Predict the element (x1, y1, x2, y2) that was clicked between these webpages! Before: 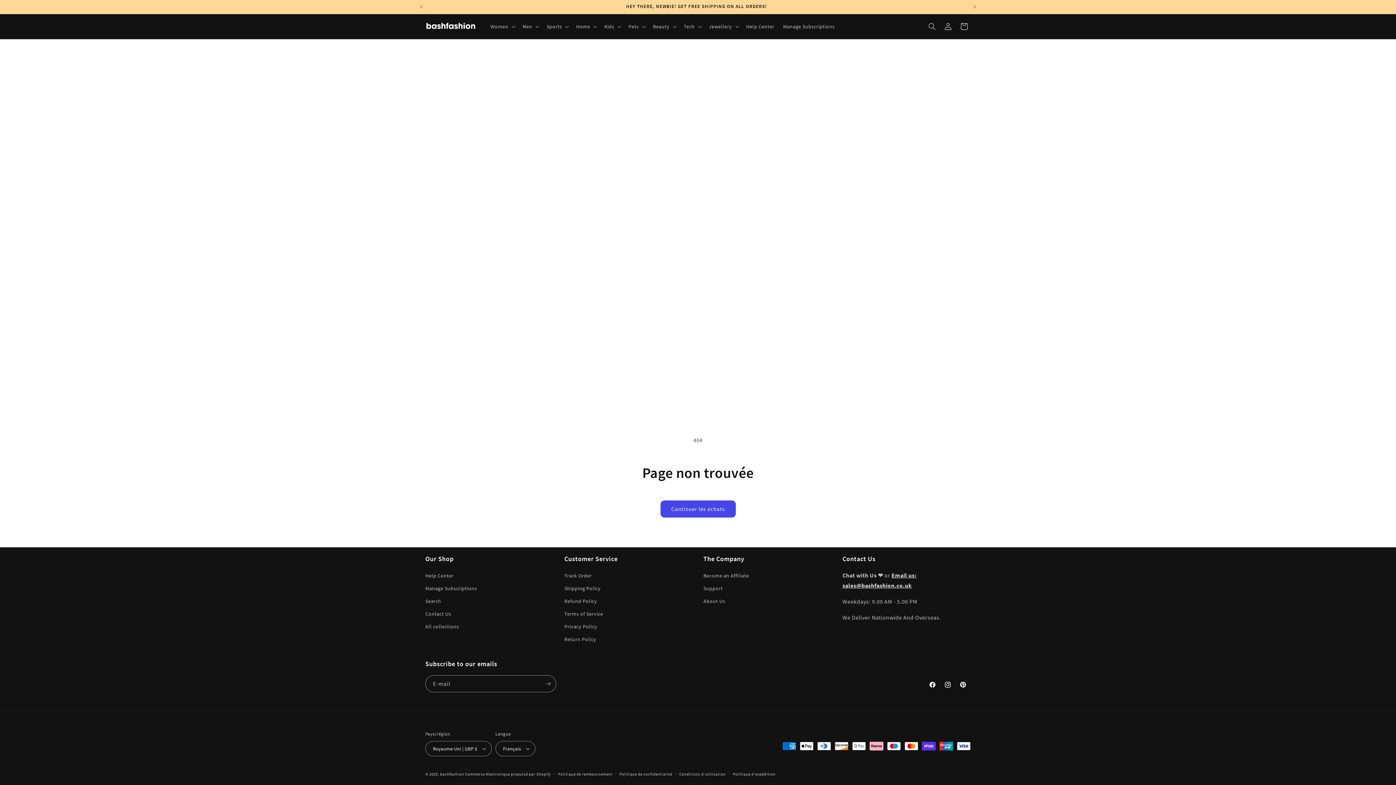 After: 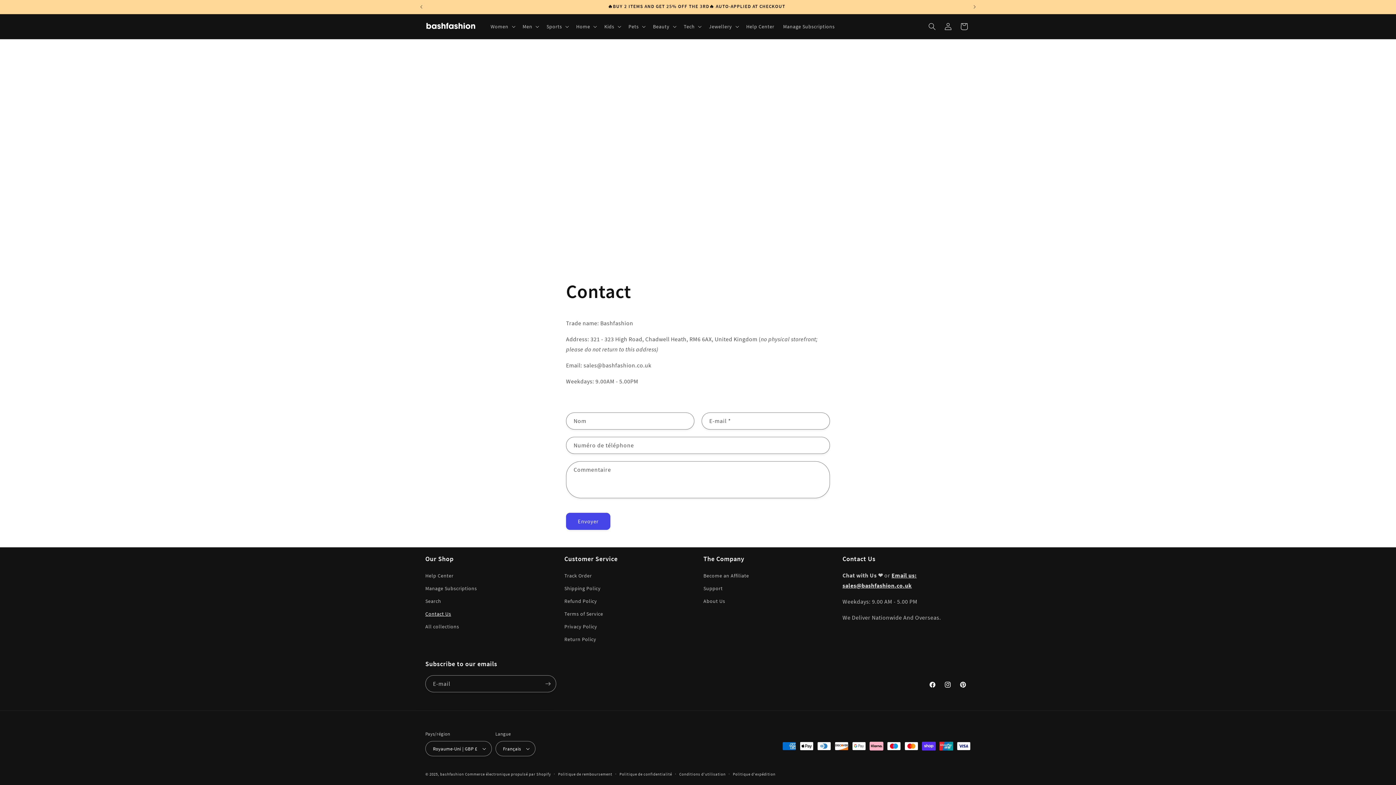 Action: label: Contact Us bbox: (425, 608, 451, 620)